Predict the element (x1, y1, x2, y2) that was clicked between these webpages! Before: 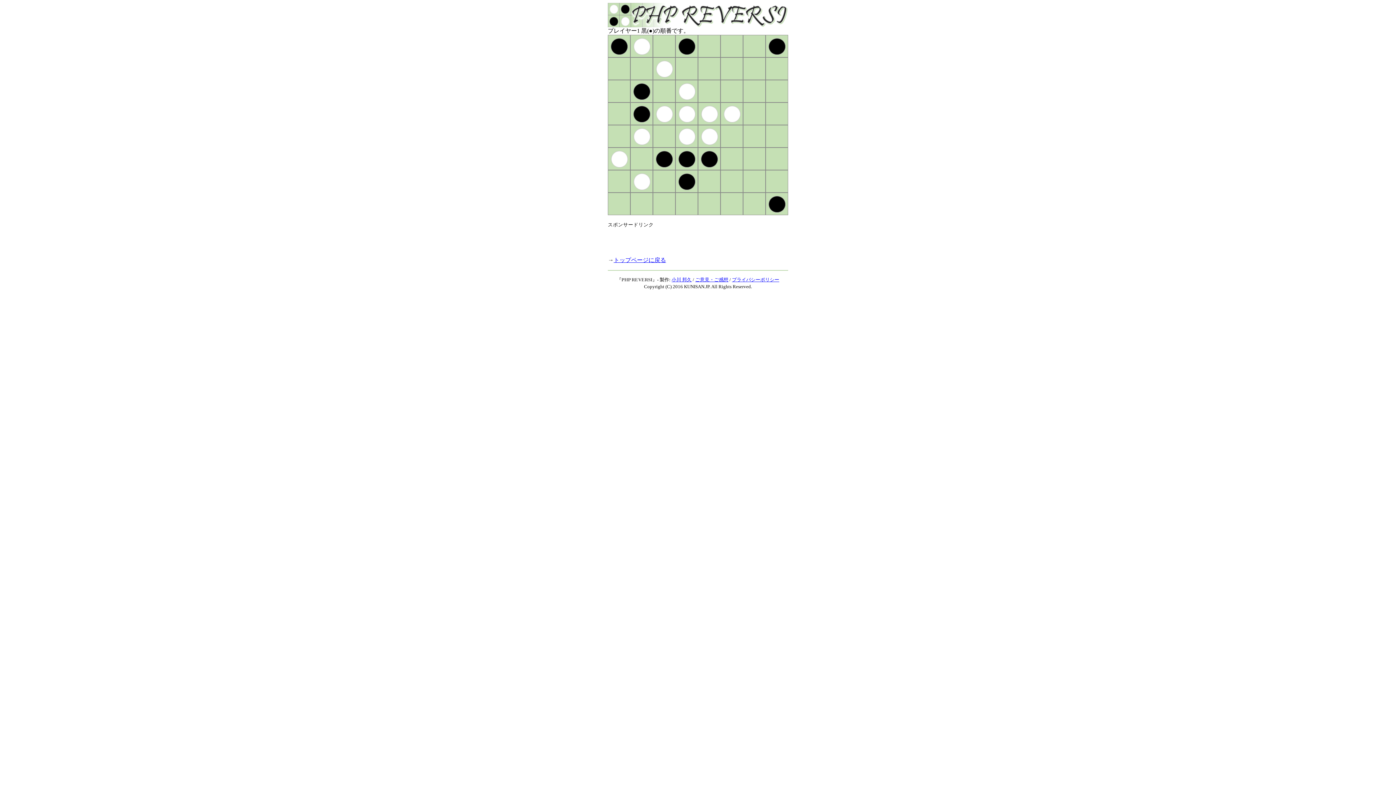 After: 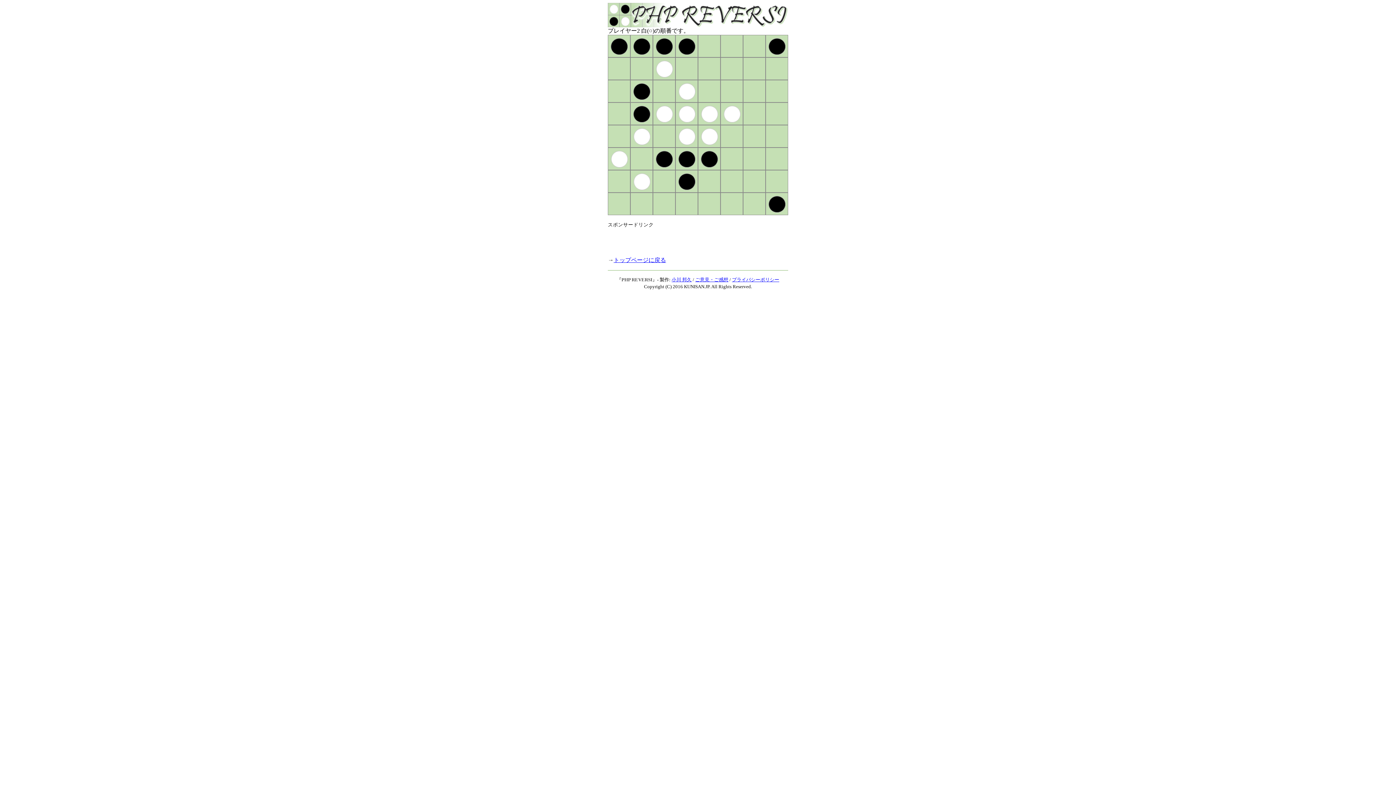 Action: bbox: (653, 52, 675, 58)